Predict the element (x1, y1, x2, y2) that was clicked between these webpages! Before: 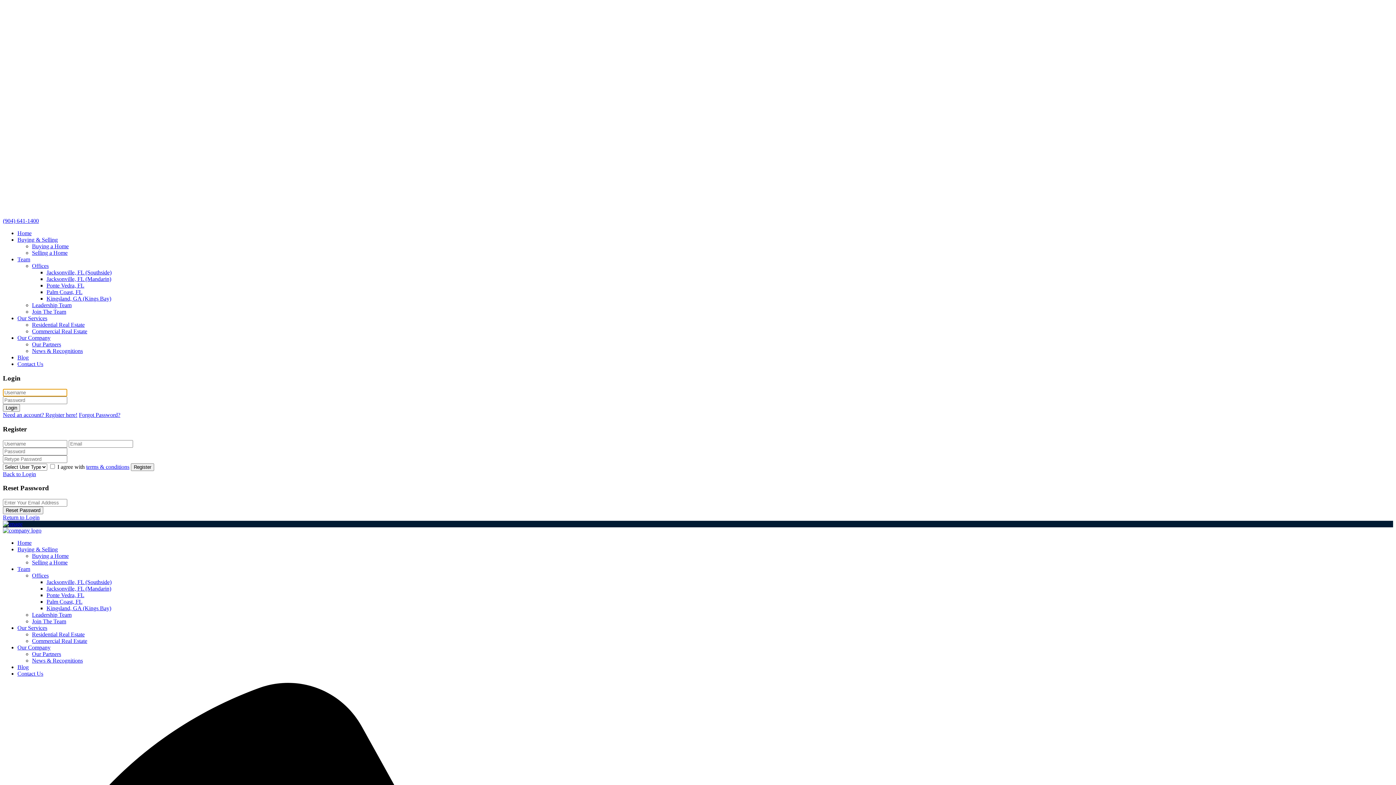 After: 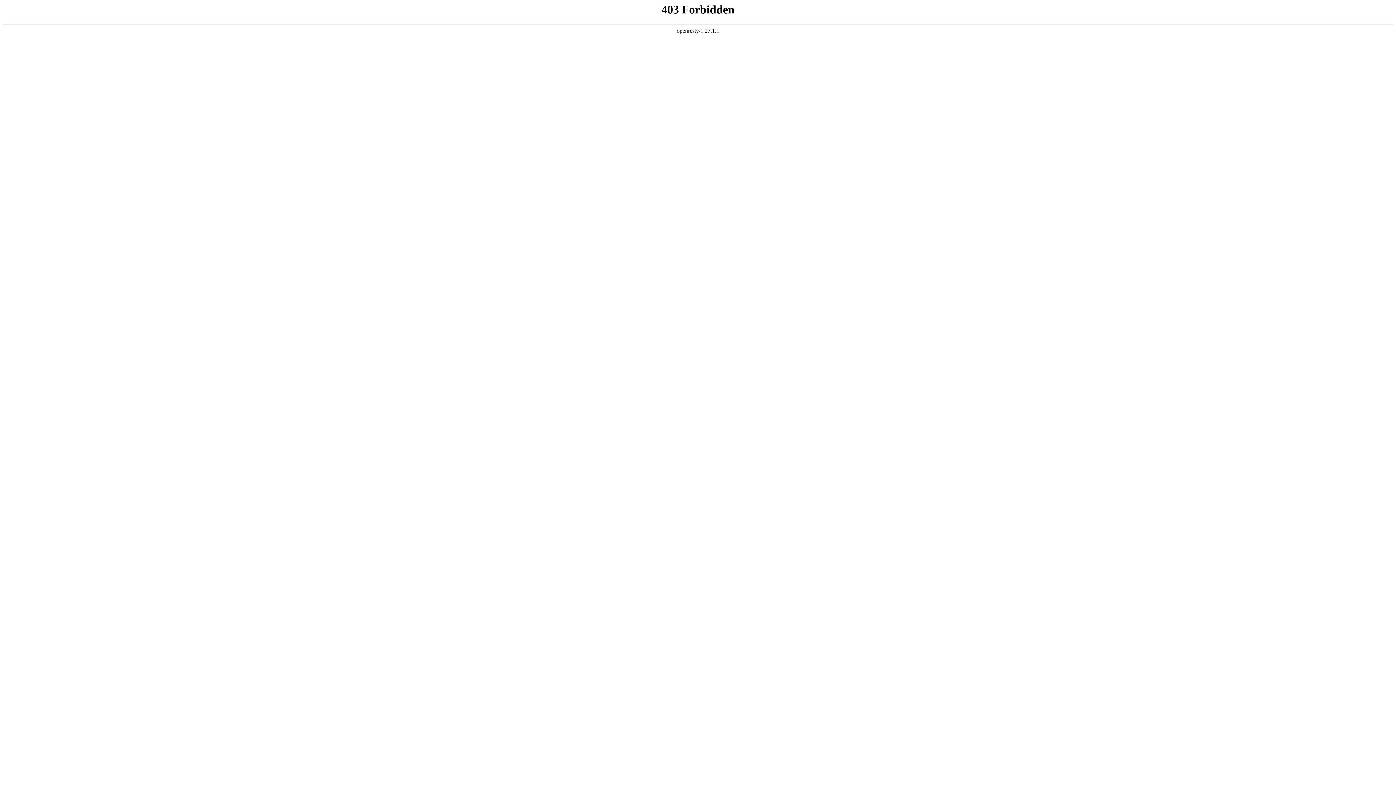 Action: bbox: (32, 651, 61, 657) label: Our Partners